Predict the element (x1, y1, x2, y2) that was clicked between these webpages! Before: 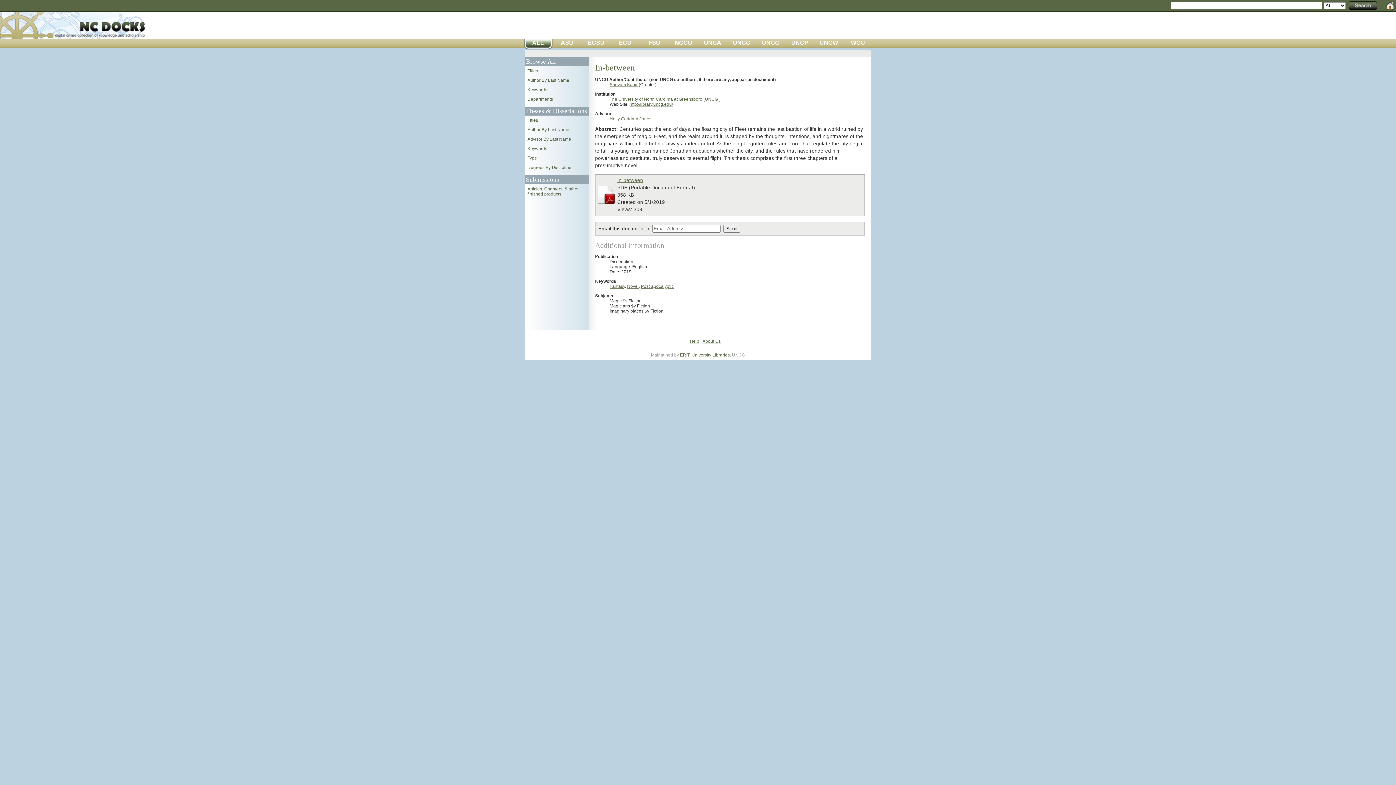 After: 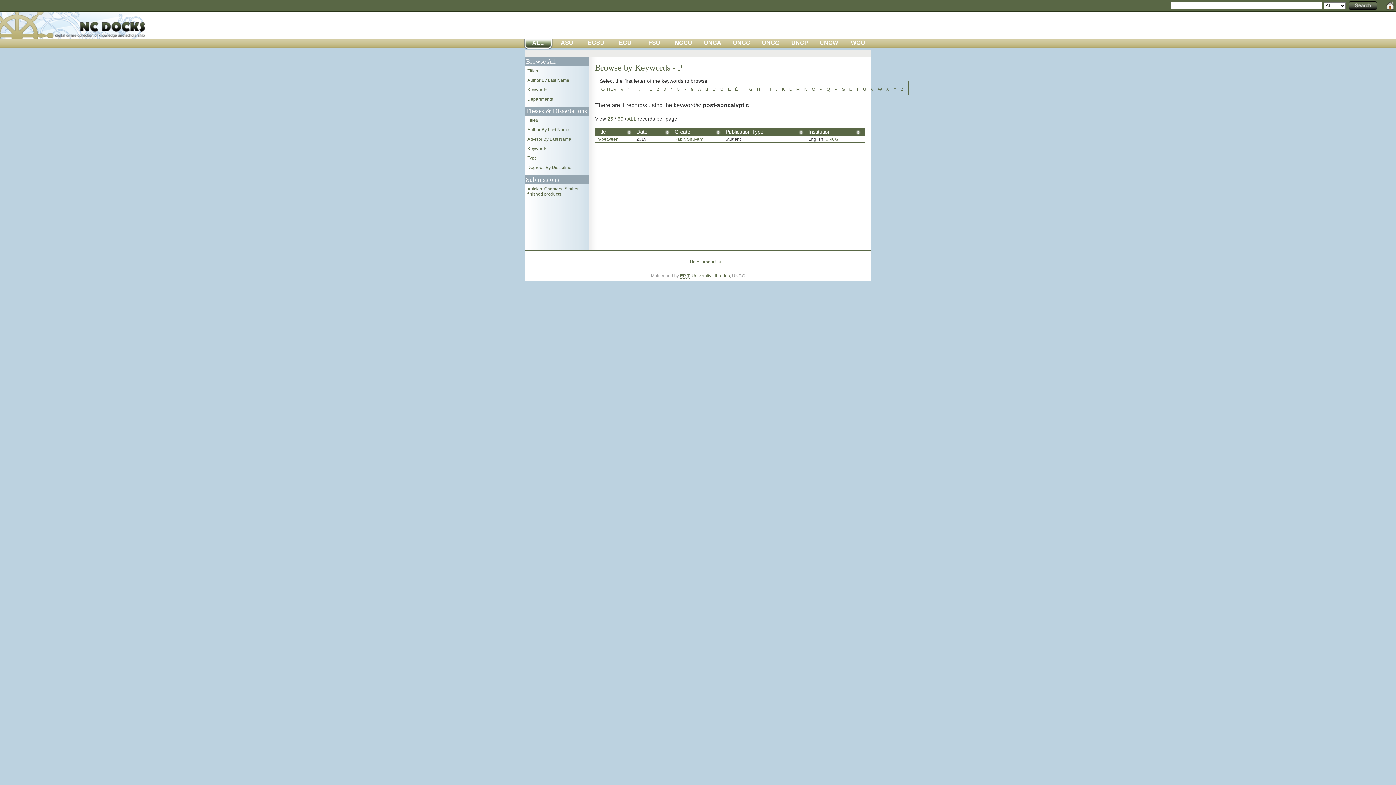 Action: bbox: (641, 284, 673, 289) label: Post-apocalyptic